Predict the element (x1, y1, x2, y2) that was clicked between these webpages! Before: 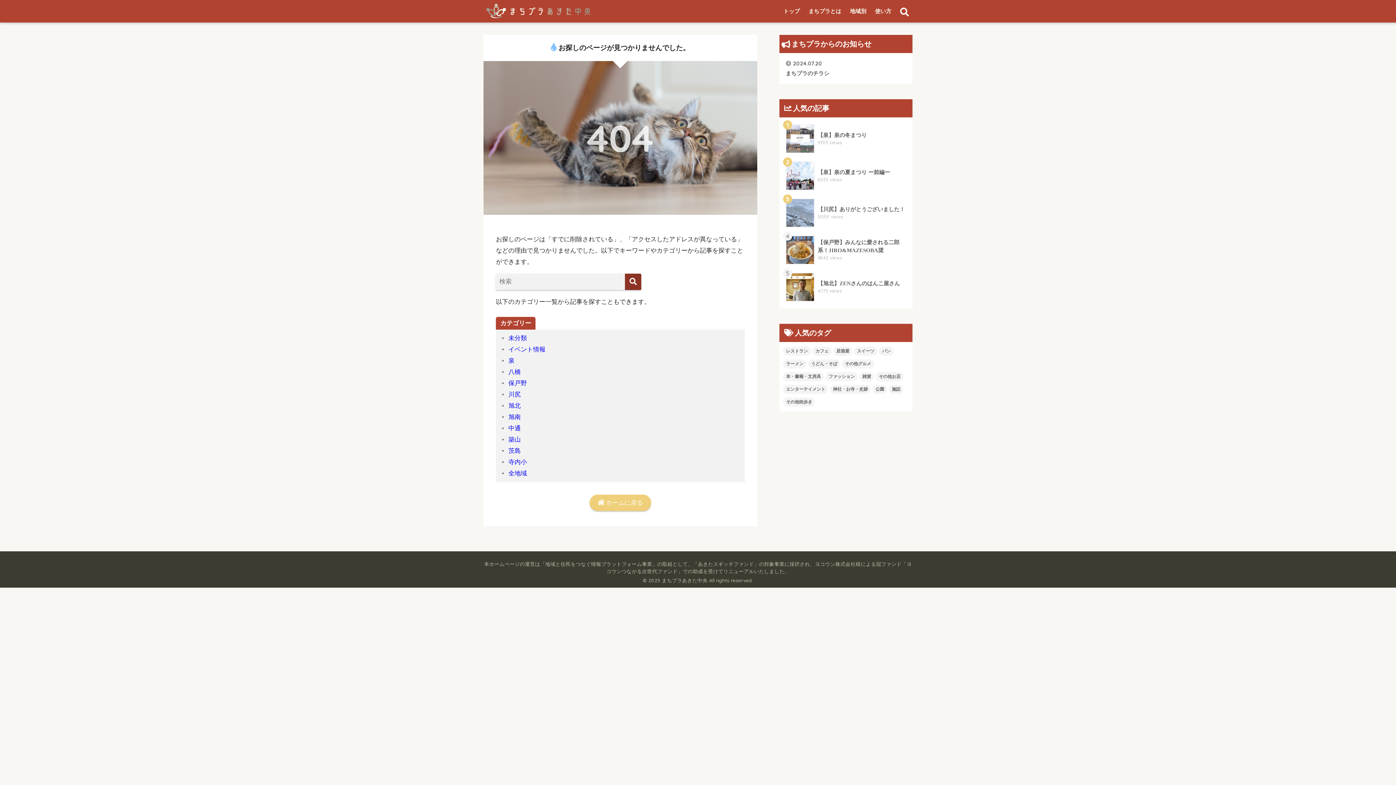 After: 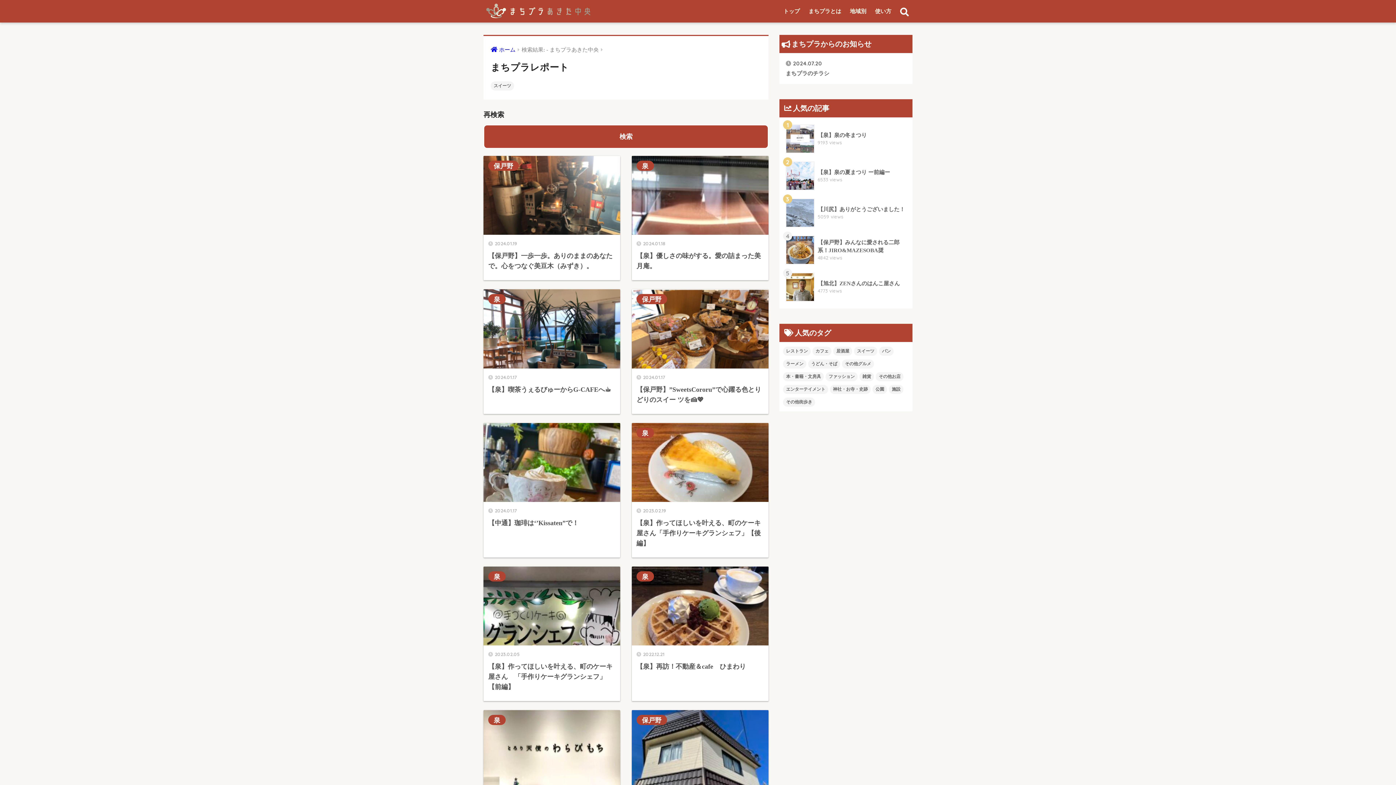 Action: label: スイーツ bbox: (854, 346, 877, 356)